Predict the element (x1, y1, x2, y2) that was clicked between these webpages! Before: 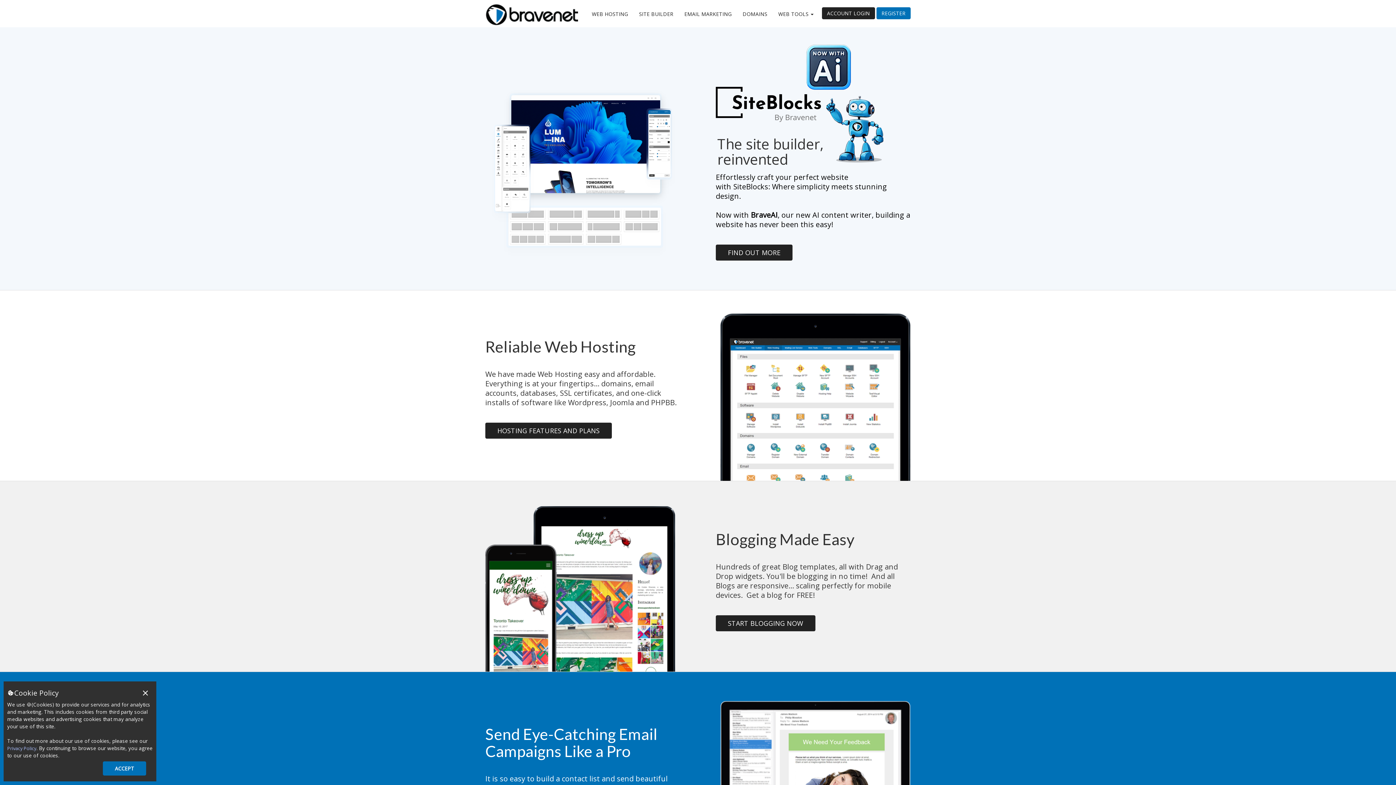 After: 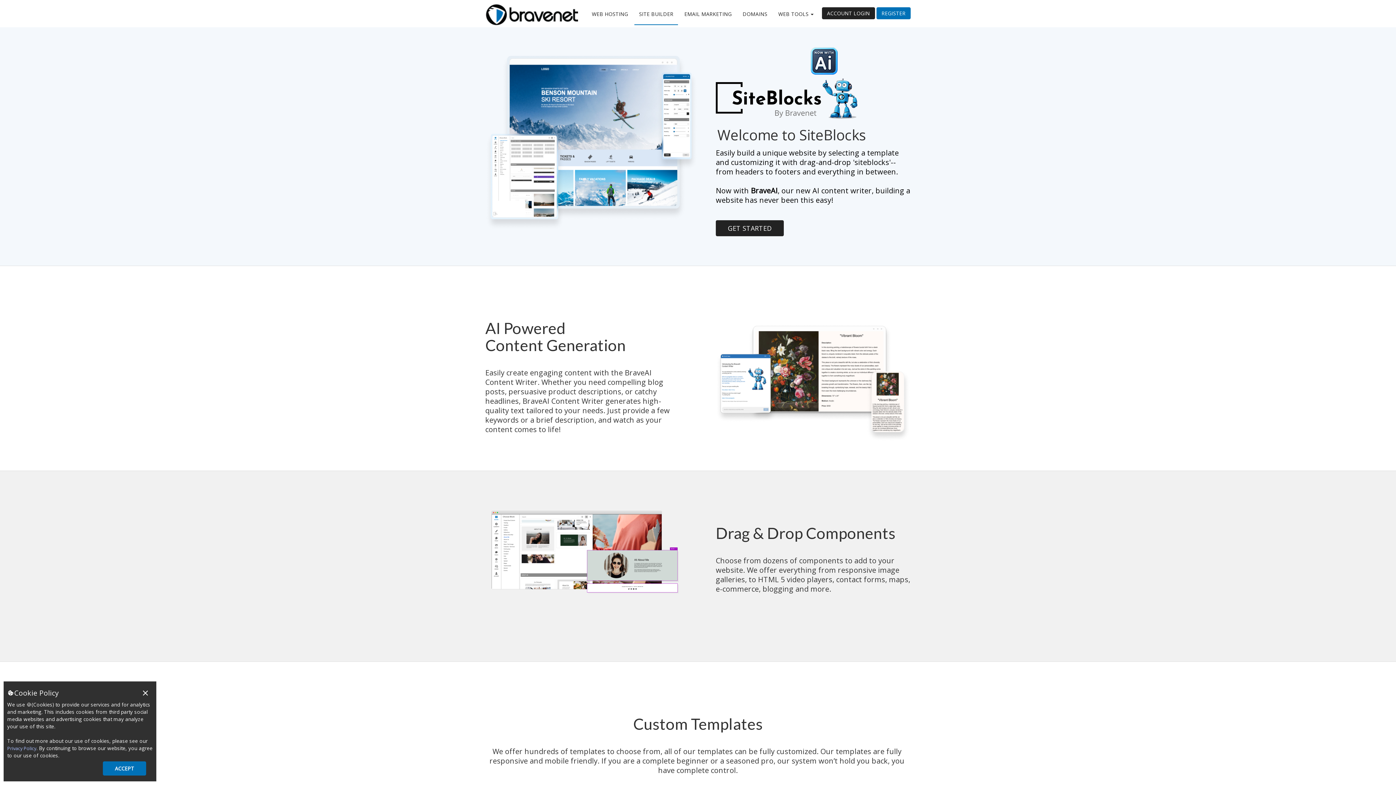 Action: label: START BLOGGING NOW bbox: (716, 615, 815, 631)